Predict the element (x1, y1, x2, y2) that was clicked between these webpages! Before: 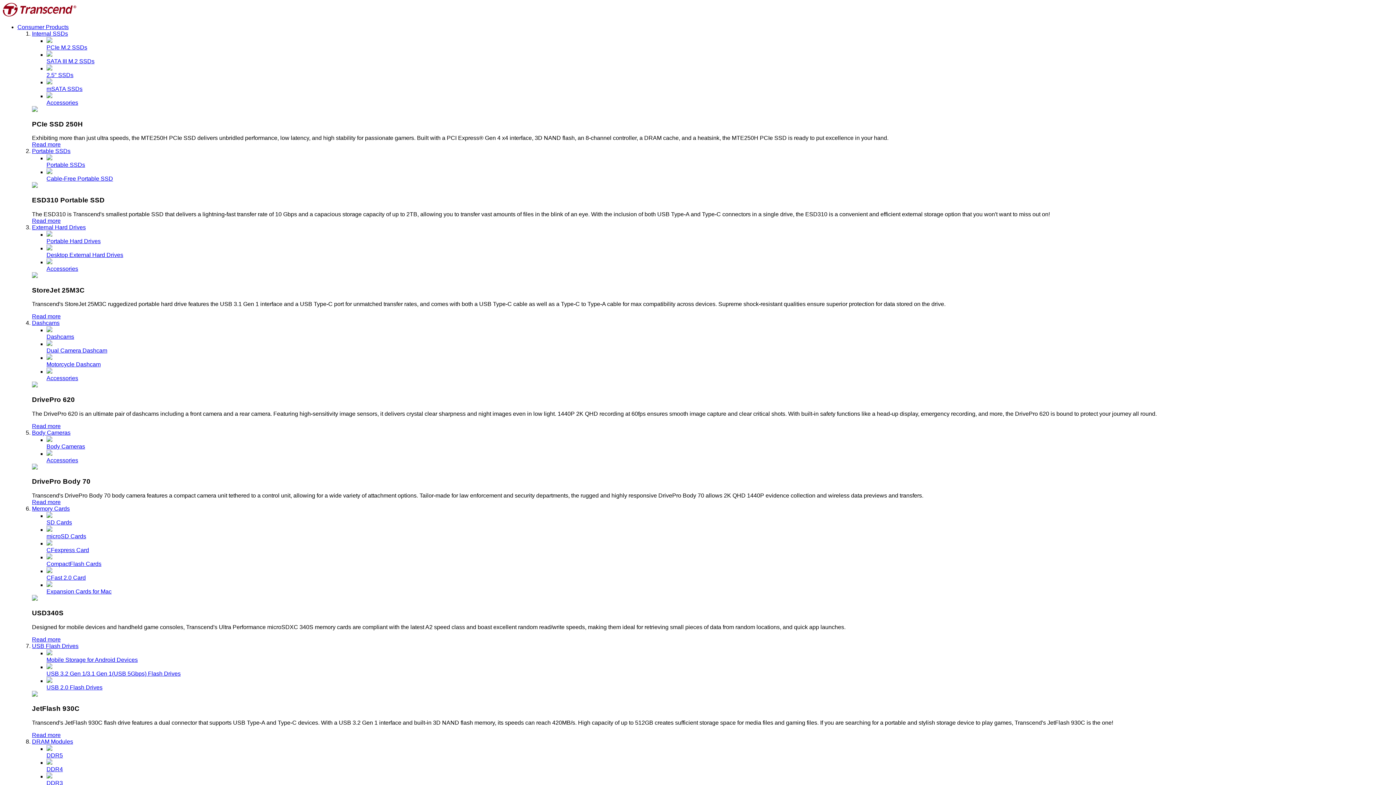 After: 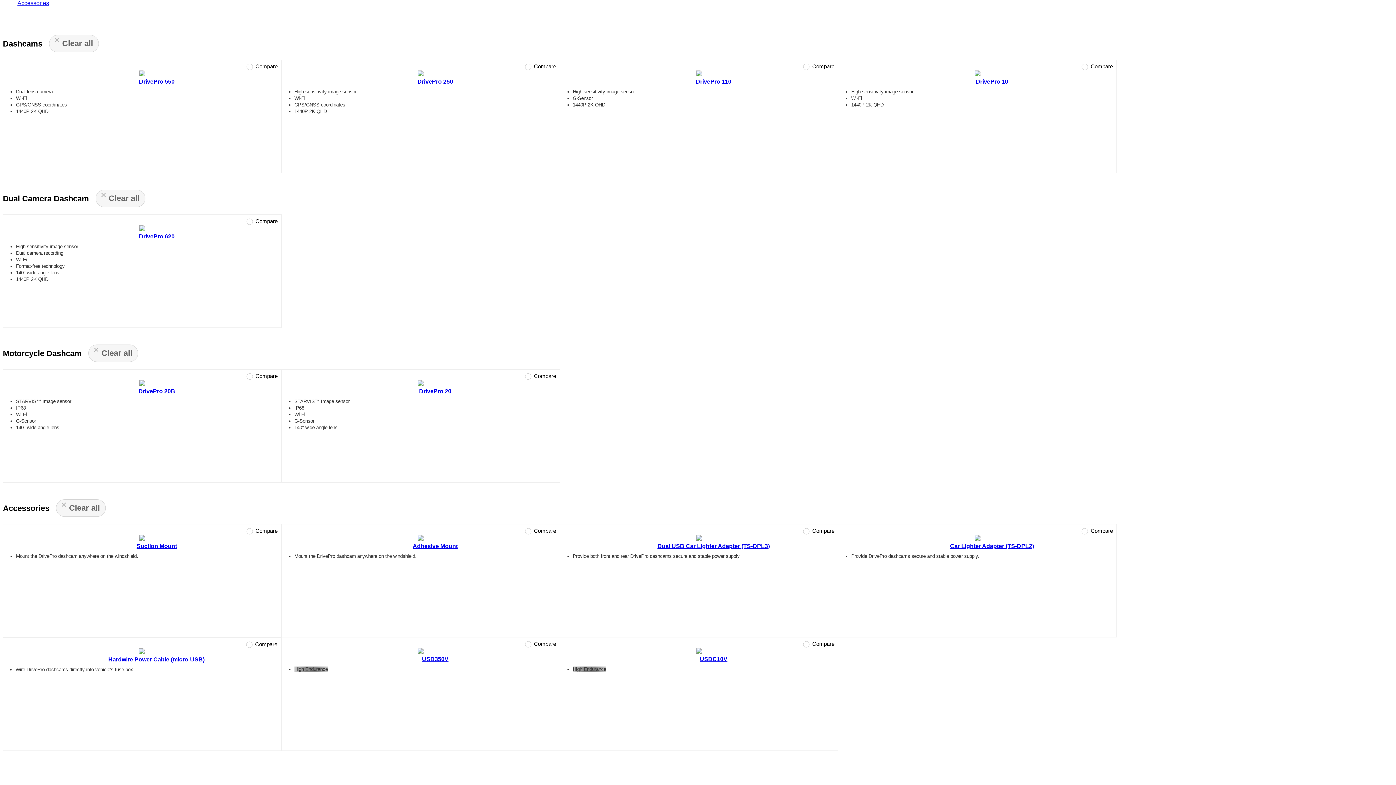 Action: label: Dashcams bbox: (46, 326, 1393, 340)